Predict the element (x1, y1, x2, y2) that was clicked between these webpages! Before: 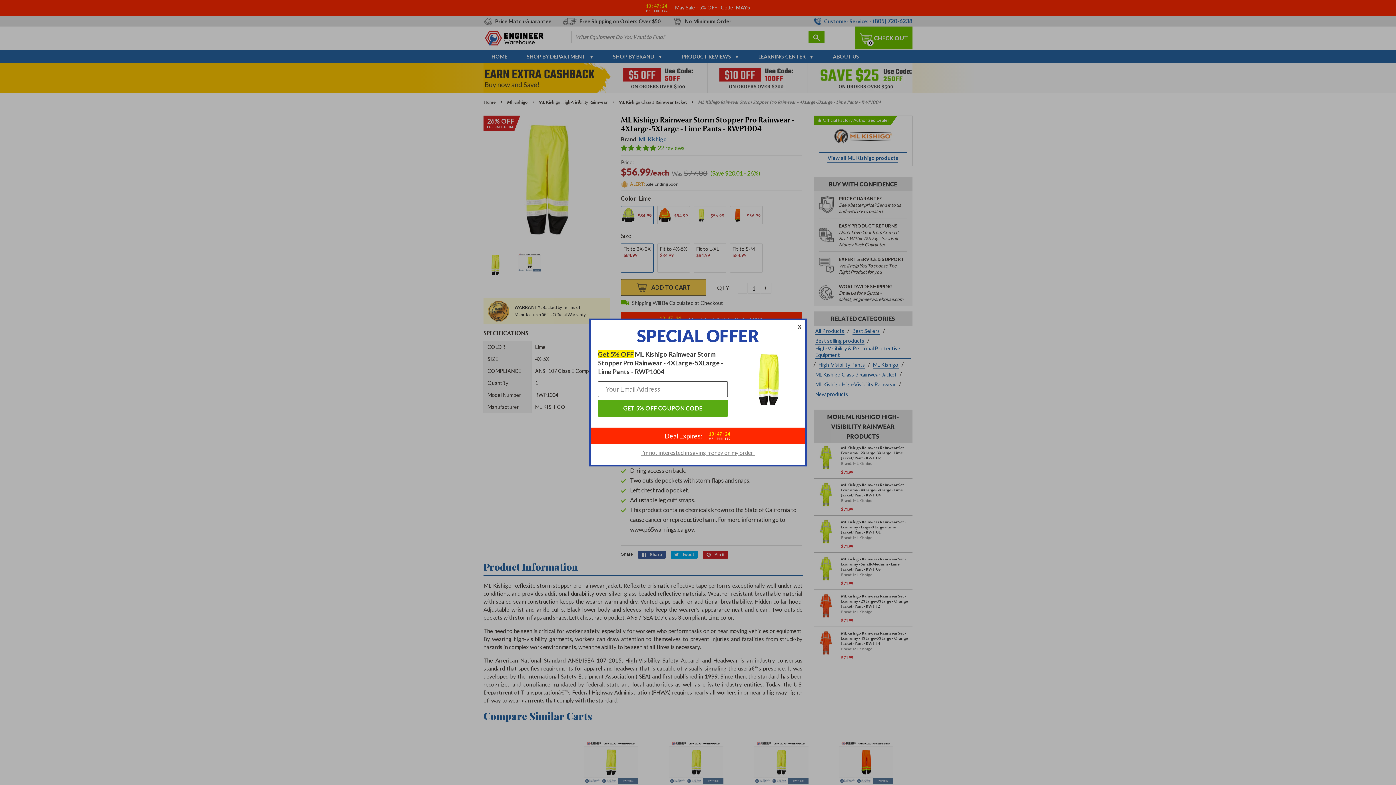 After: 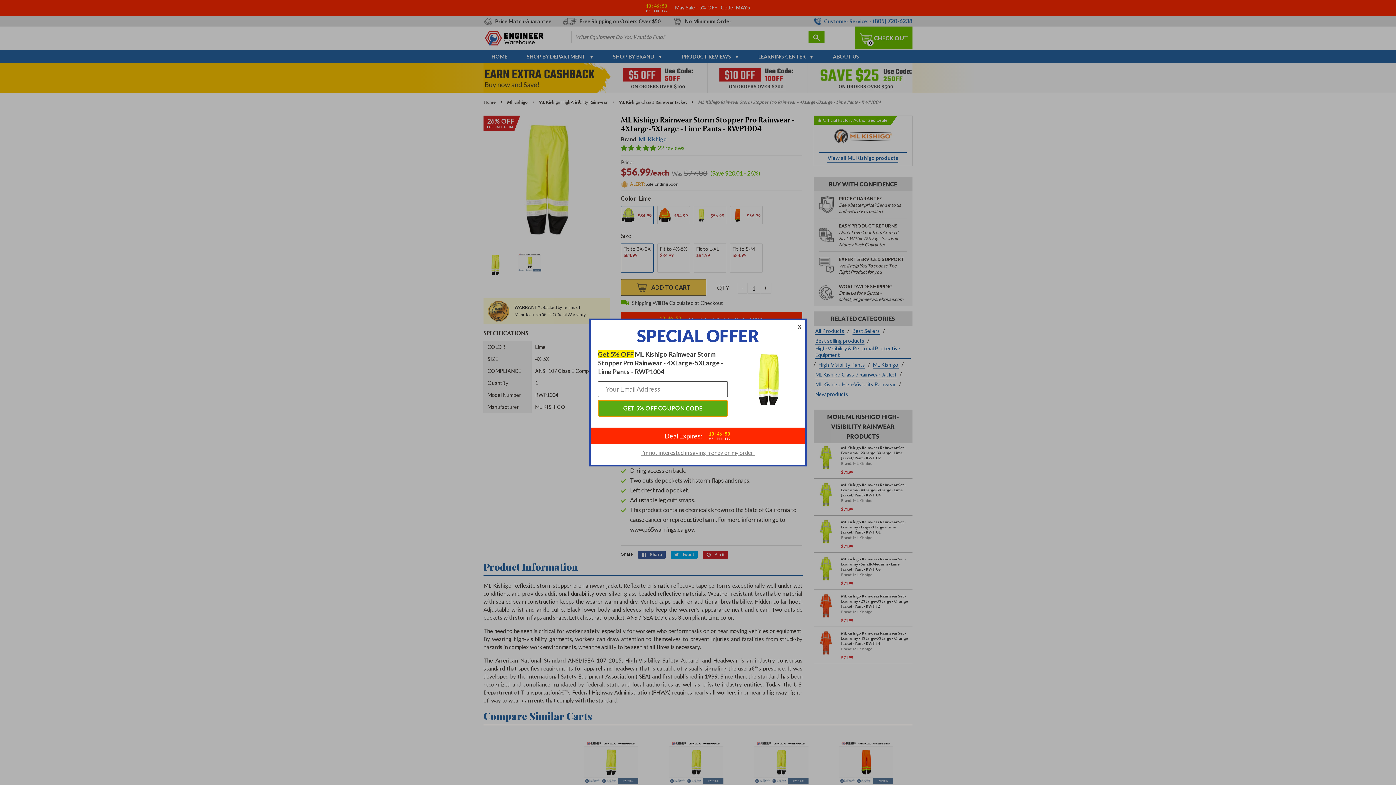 Action: bbox: (598, 400, 727, 416) label: GET 5% OFF COUPON CODE